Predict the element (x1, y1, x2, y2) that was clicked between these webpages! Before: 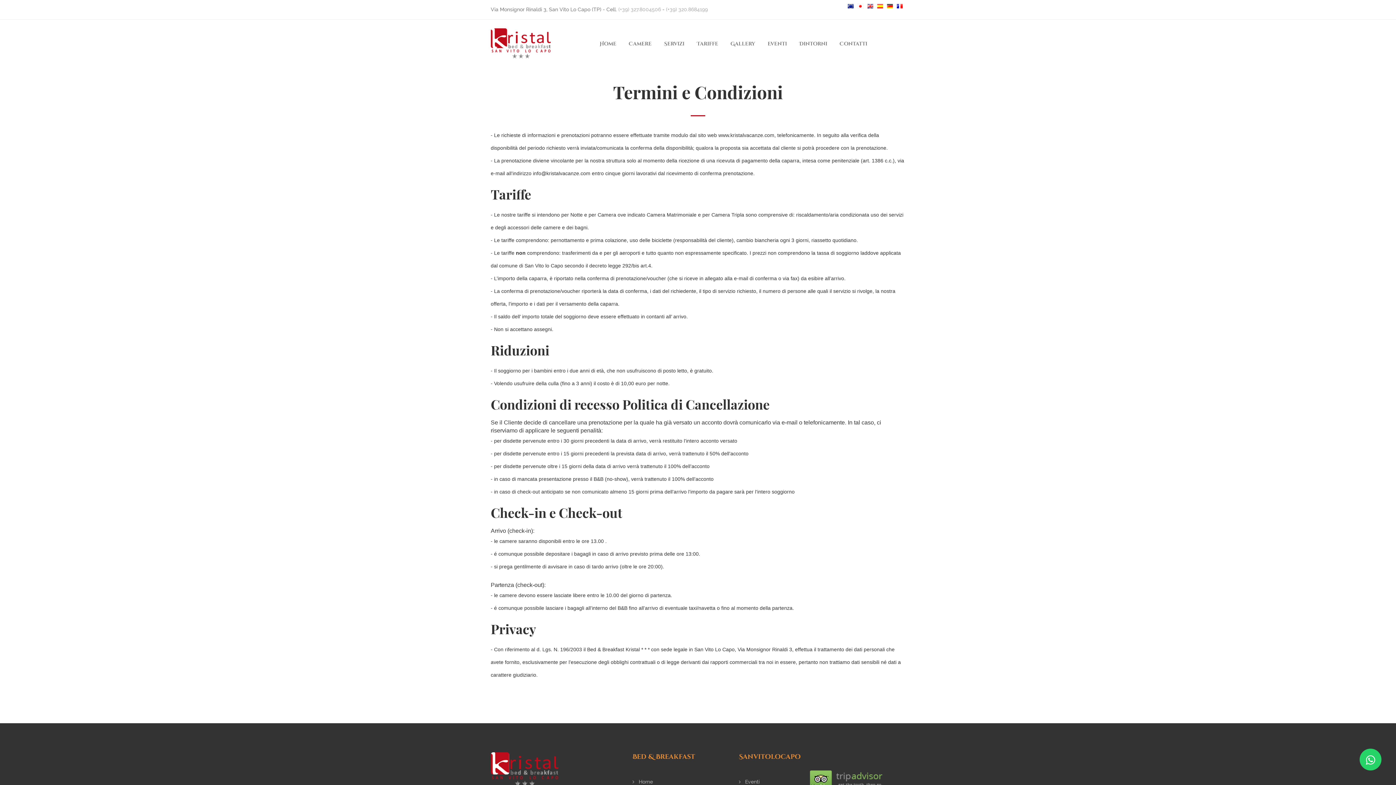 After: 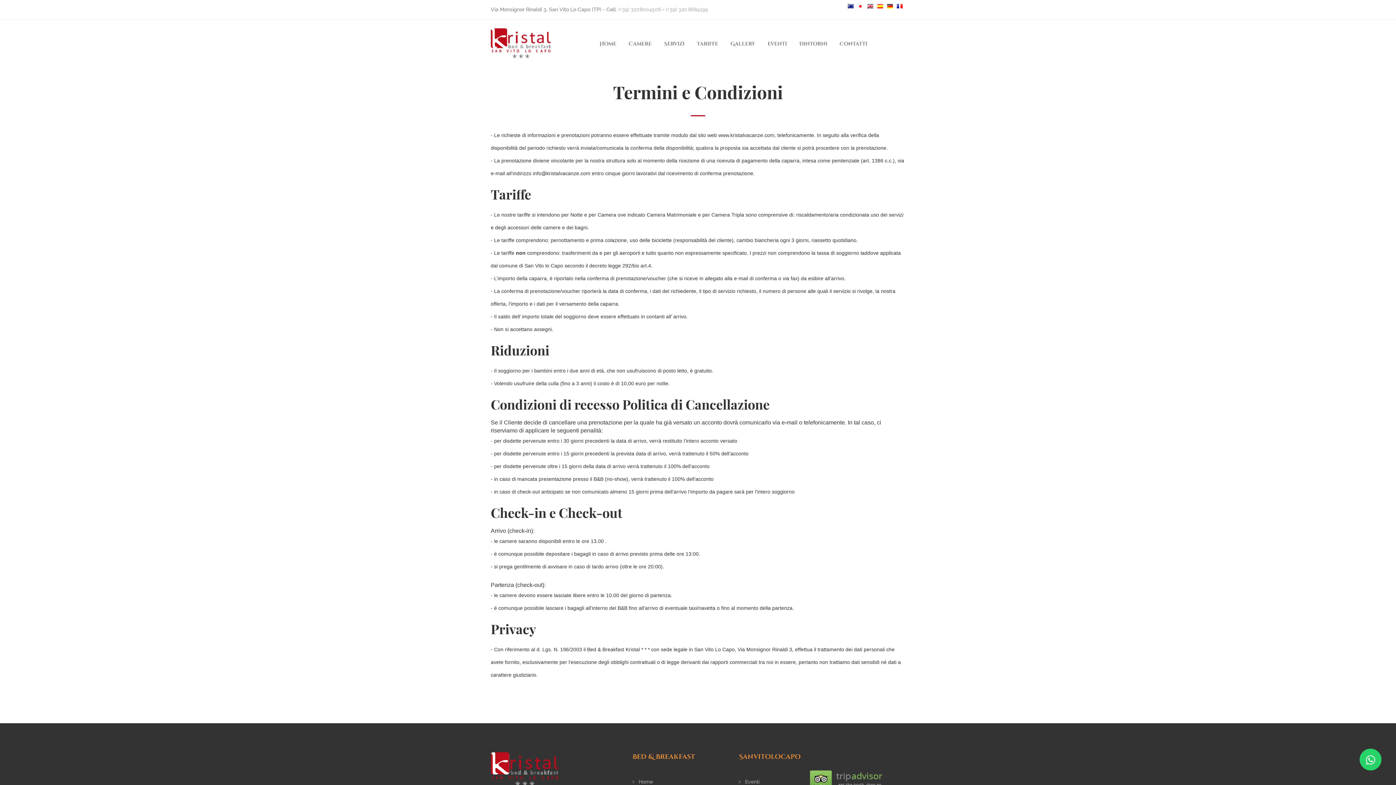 Action: label: (+39) 320.8684199 bbox: (666, 6, 708, 12)